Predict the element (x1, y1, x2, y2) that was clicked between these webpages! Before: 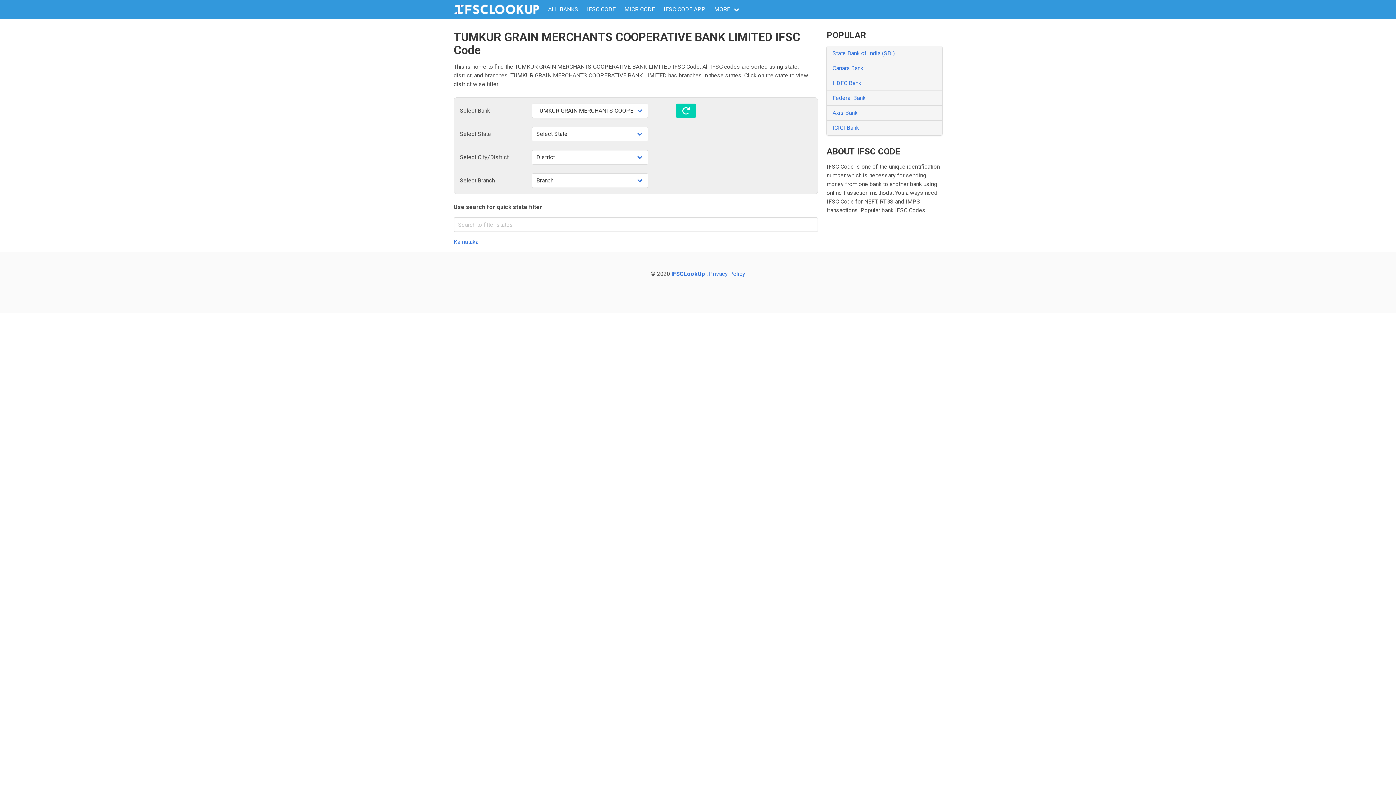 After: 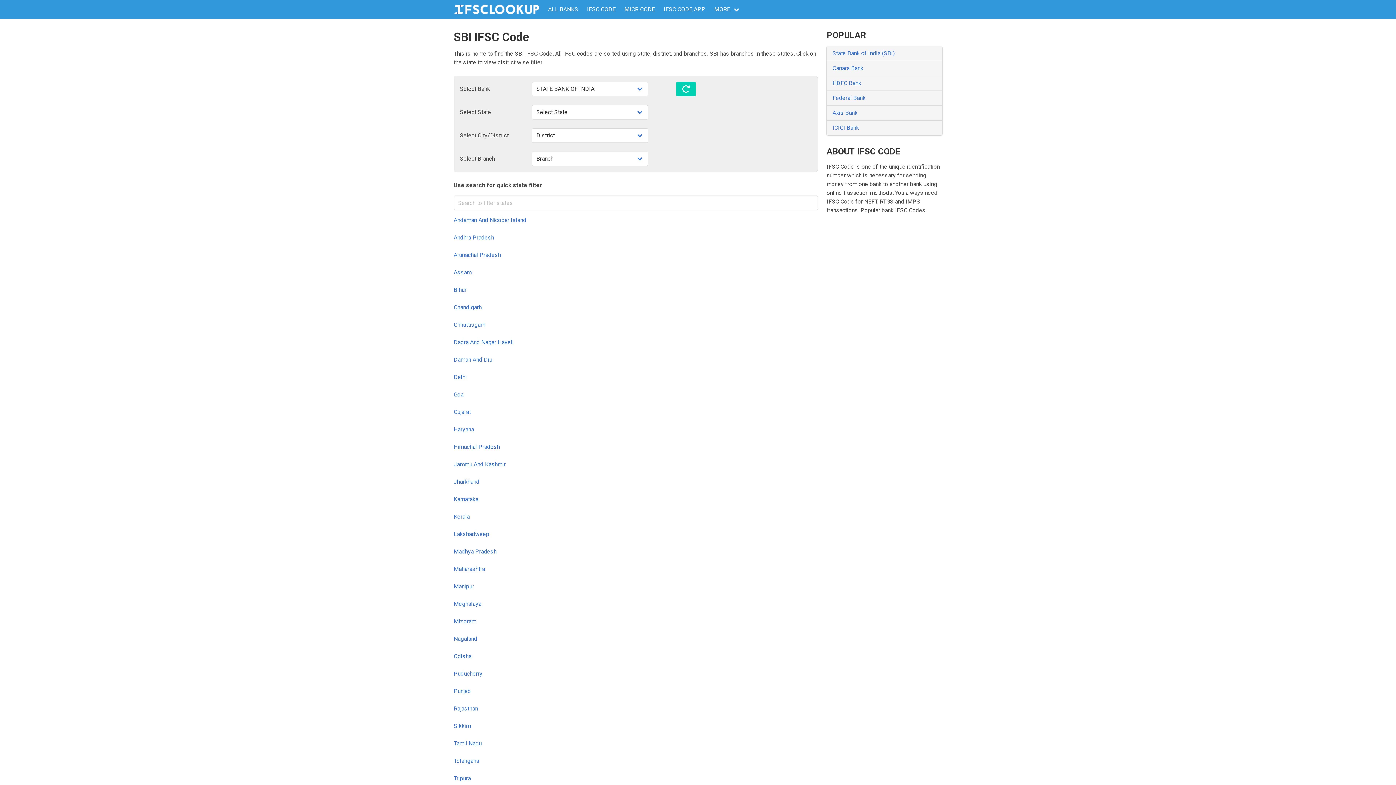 Action: bbox: (826, 46, 942, 61) label: State Bank of India (SBI)